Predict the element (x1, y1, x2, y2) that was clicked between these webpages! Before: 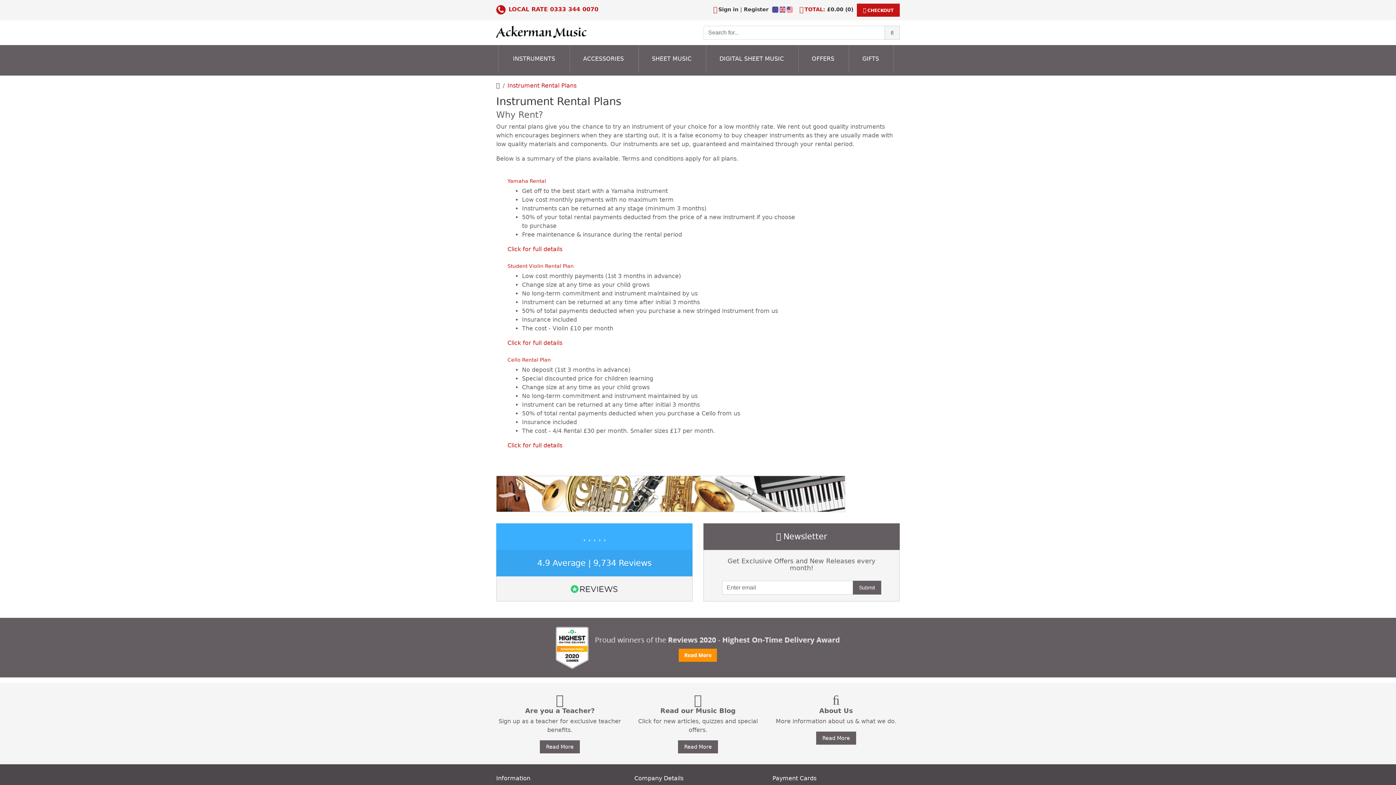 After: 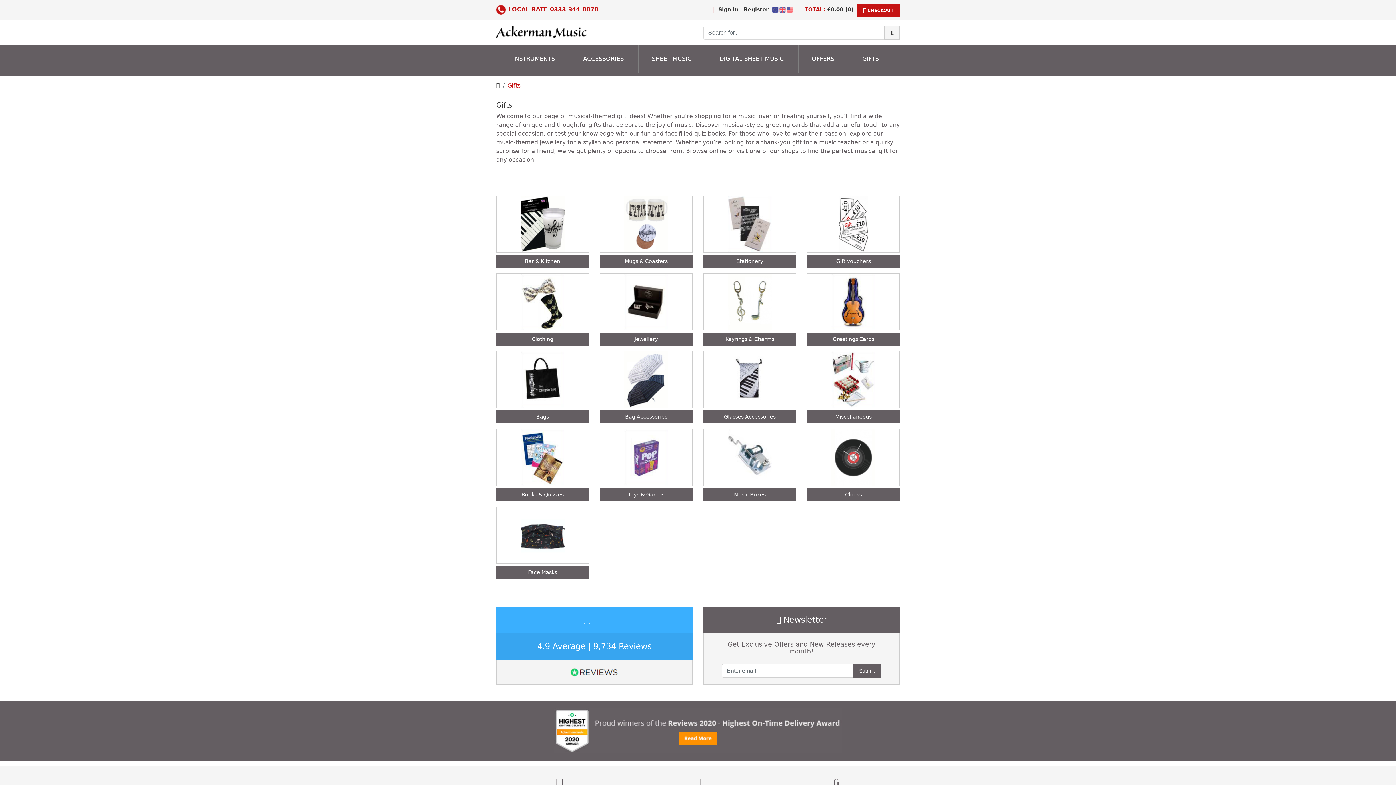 Action: label: GIFTS bbox: (848, 45, 893, 72)